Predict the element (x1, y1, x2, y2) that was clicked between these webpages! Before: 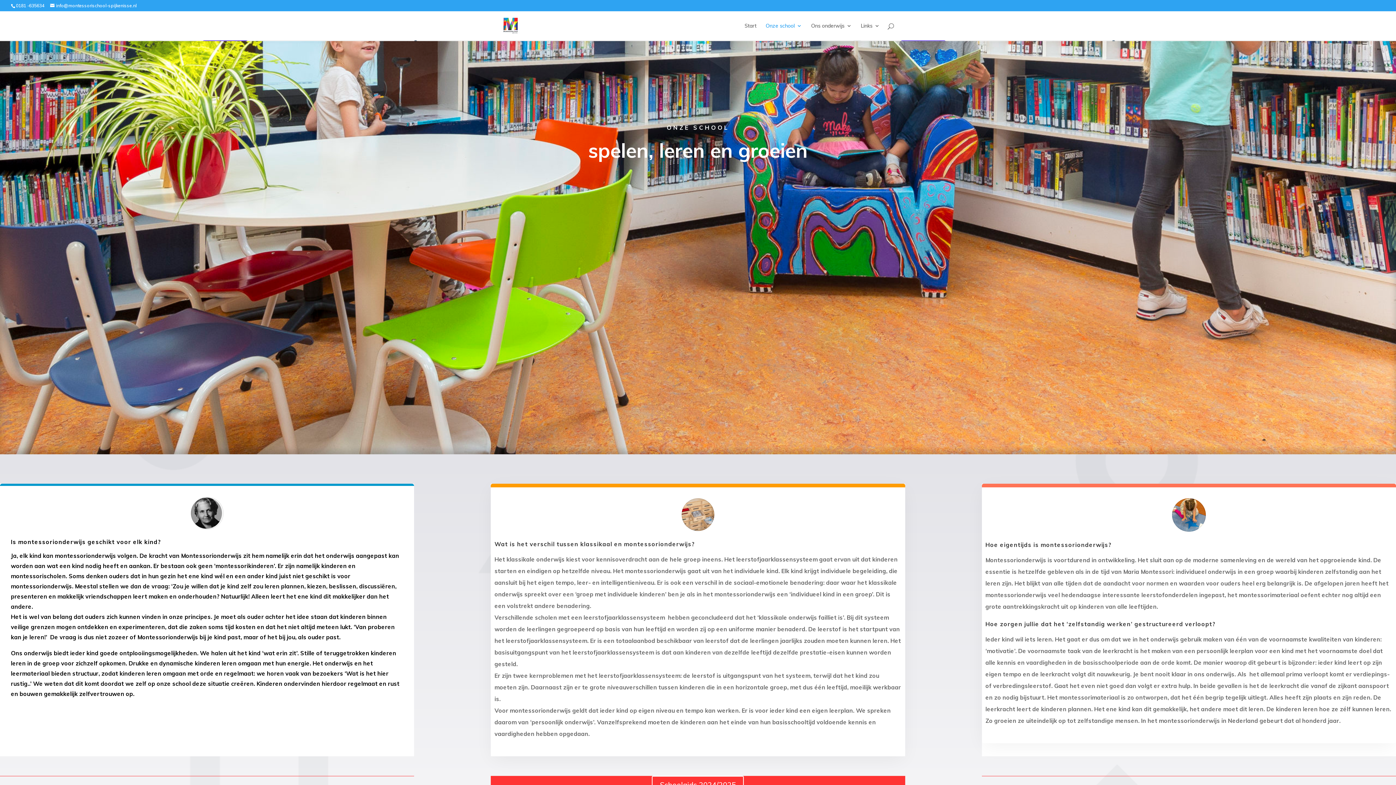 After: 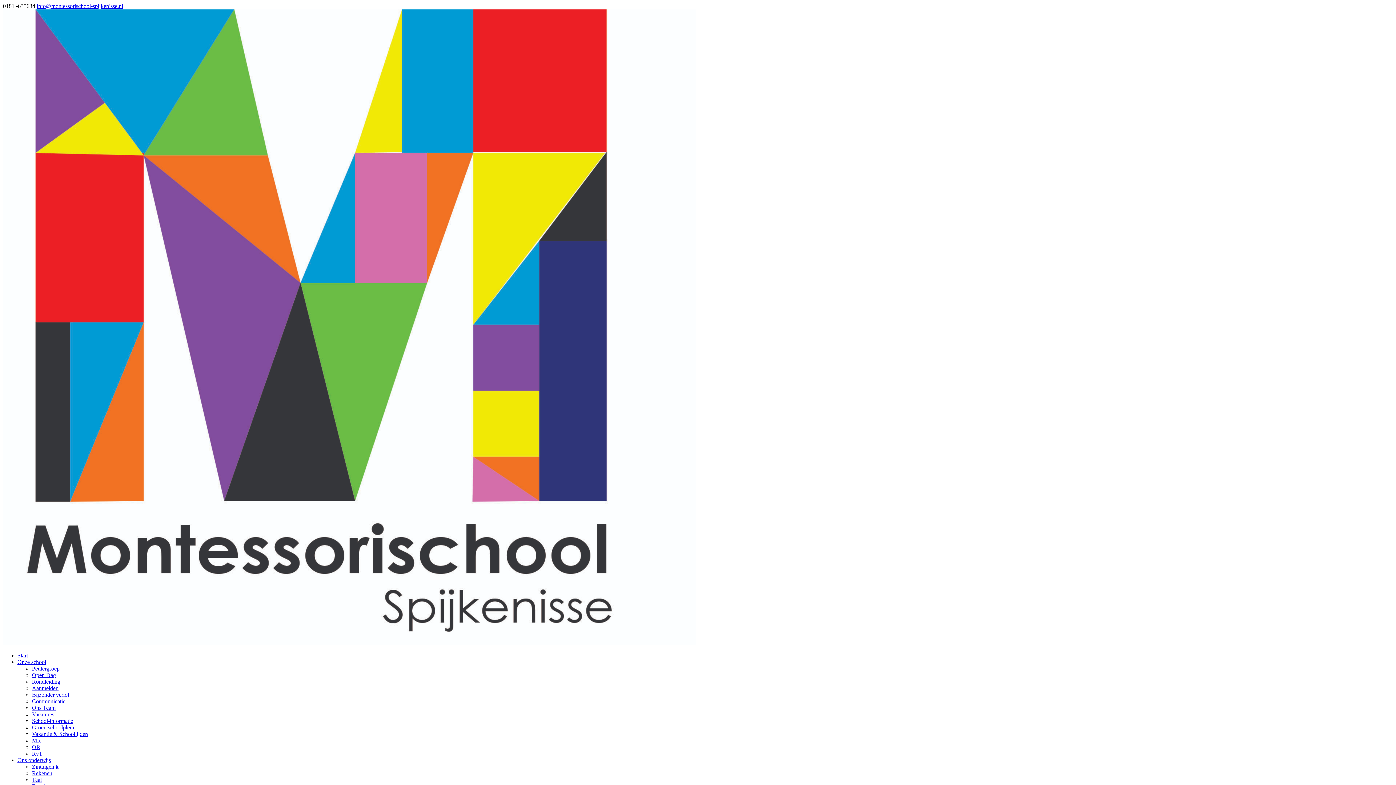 Action: bbox: (744, 23, 756, 40) label: Start